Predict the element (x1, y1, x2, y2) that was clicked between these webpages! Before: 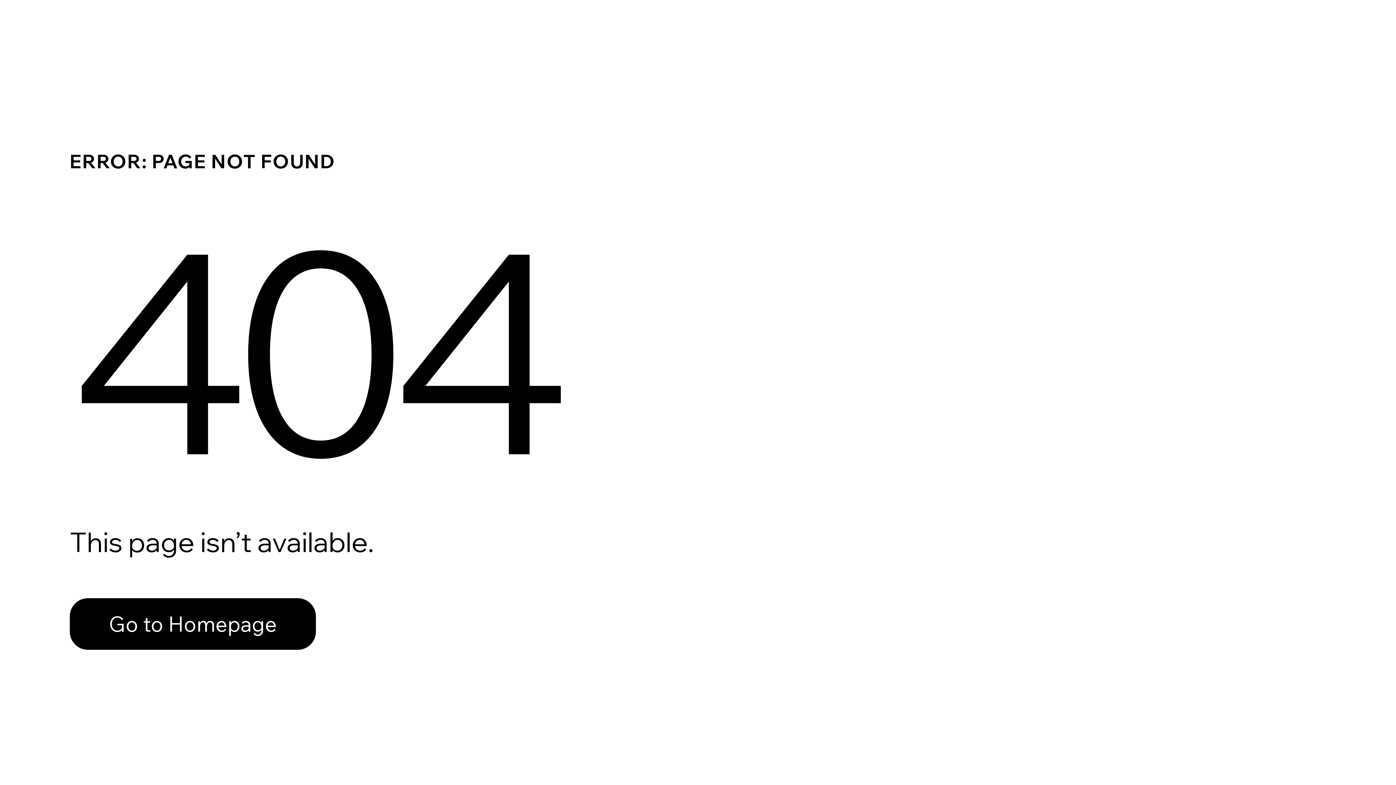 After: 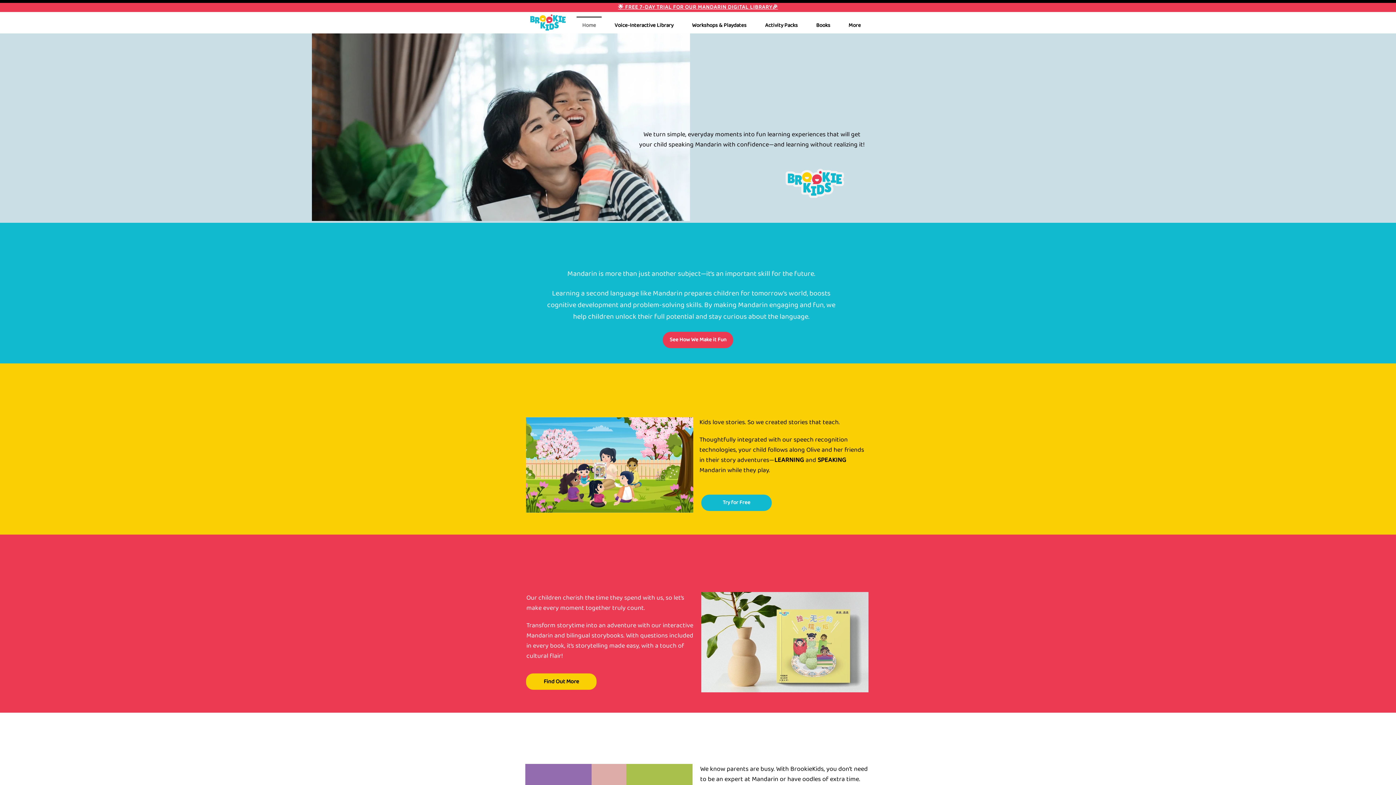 Action: bbox: (69, 582, 768, 659) label: Go to Homepage